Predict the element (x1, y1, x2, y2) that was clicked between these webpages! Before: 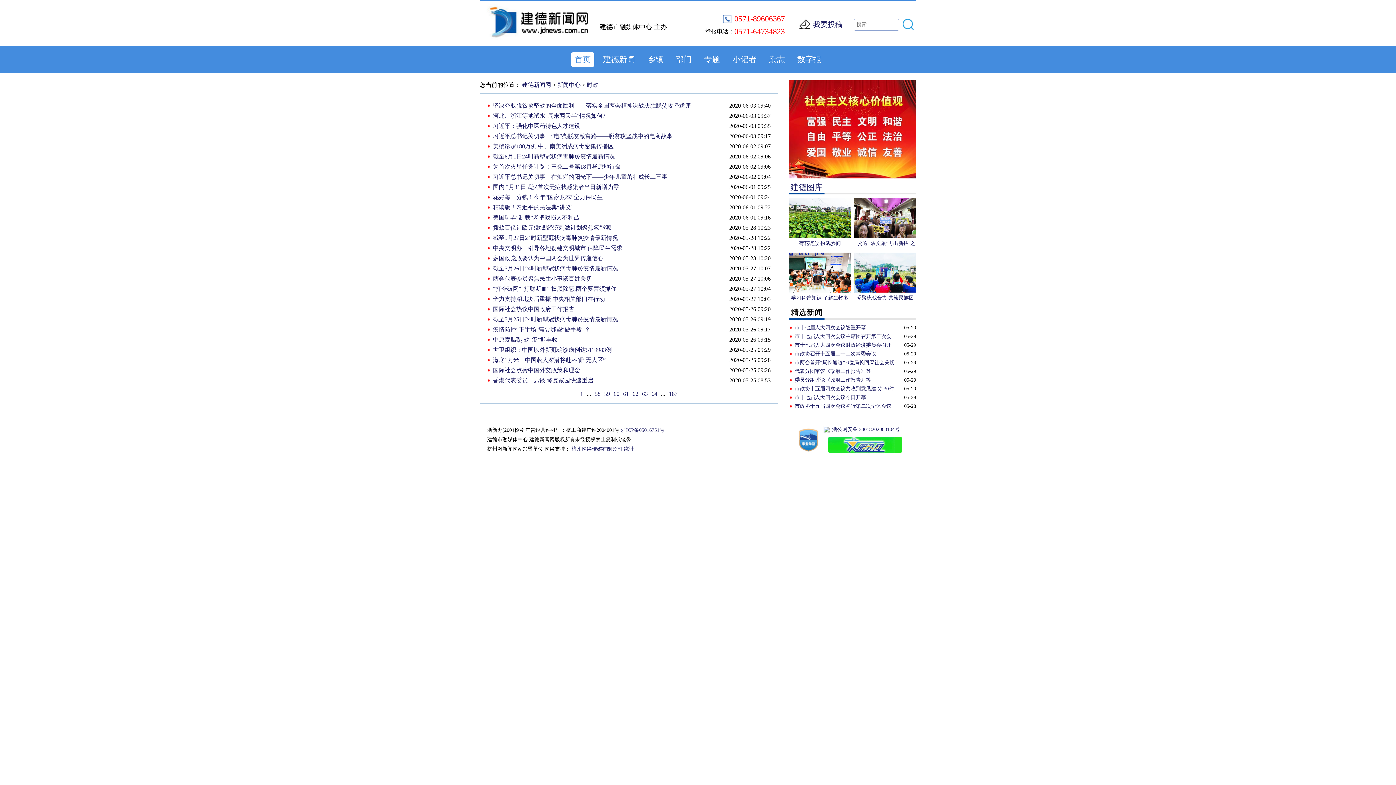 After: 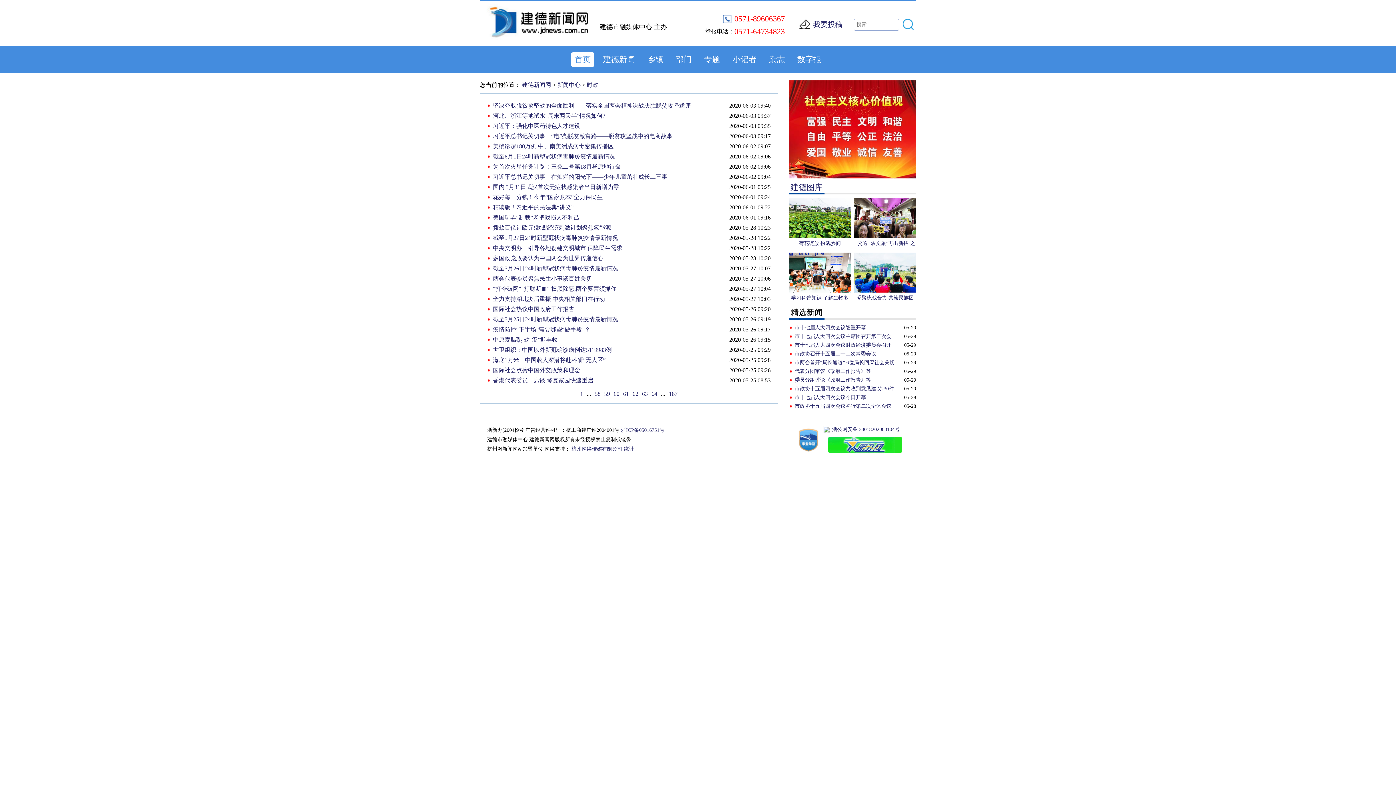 Action: bbox: (487, 324, 714, 334) label: 疫情防控“下半场”需要哪些“硬手段”？